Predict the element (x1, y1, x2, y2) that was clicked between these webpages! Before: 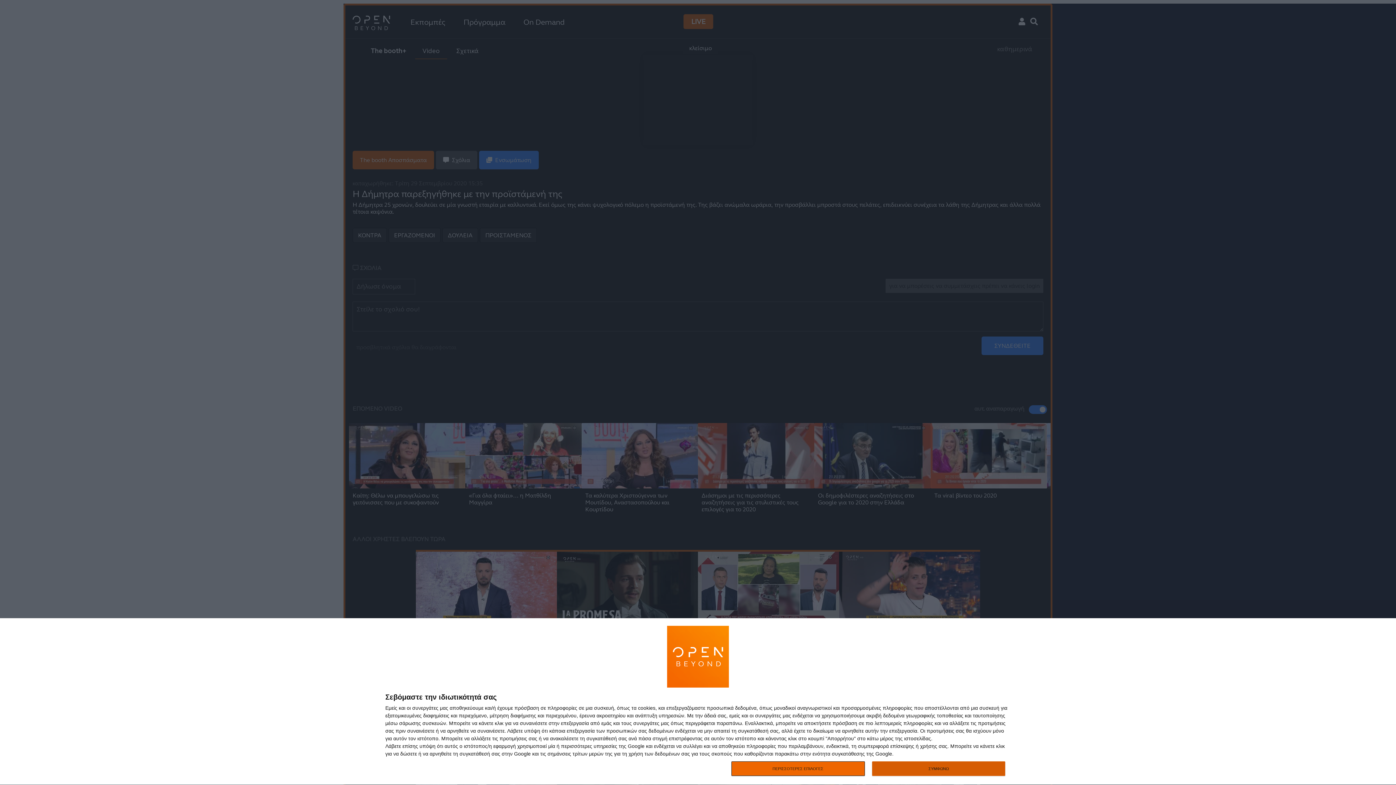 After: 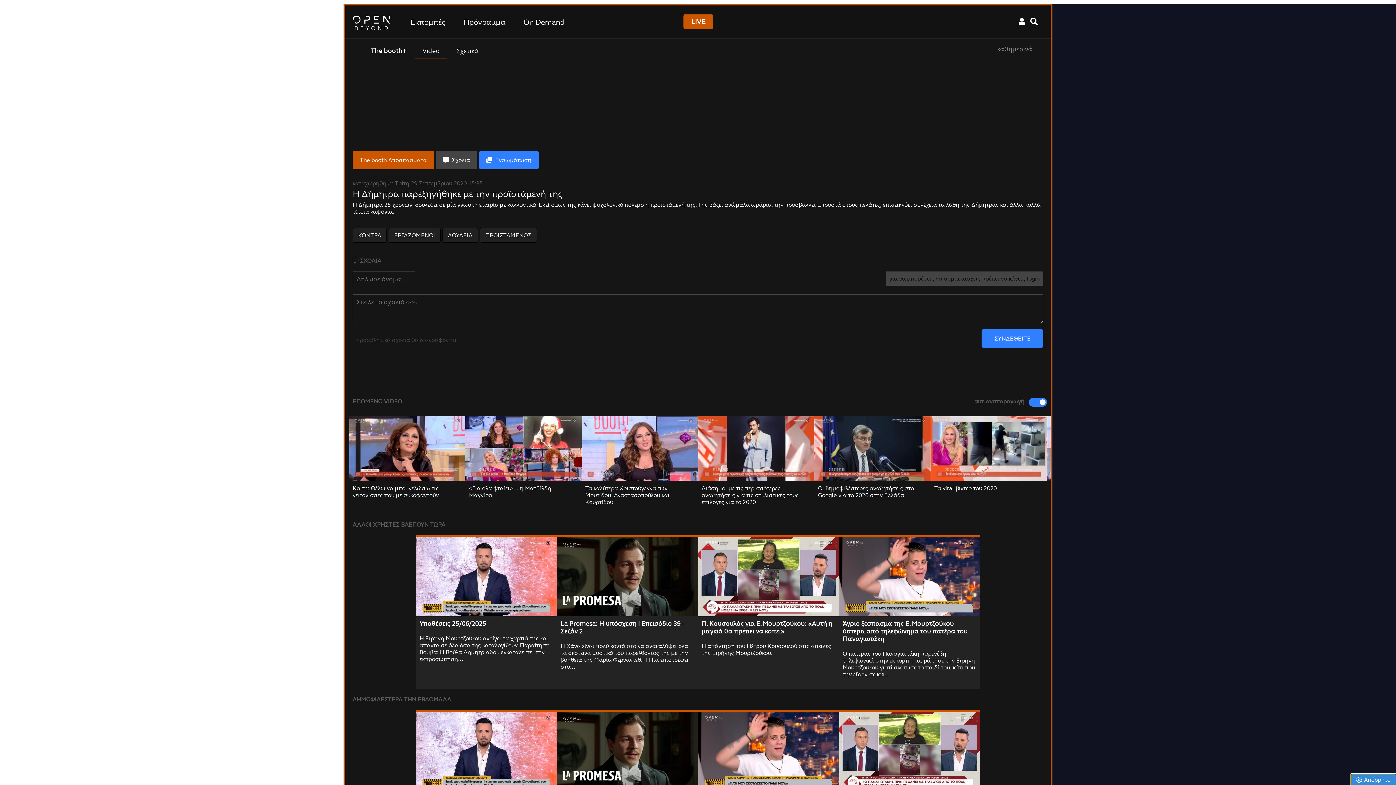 Action: label: ΣΥΜΦΩΝΩ bbox: (872, 761, 1005, 776)